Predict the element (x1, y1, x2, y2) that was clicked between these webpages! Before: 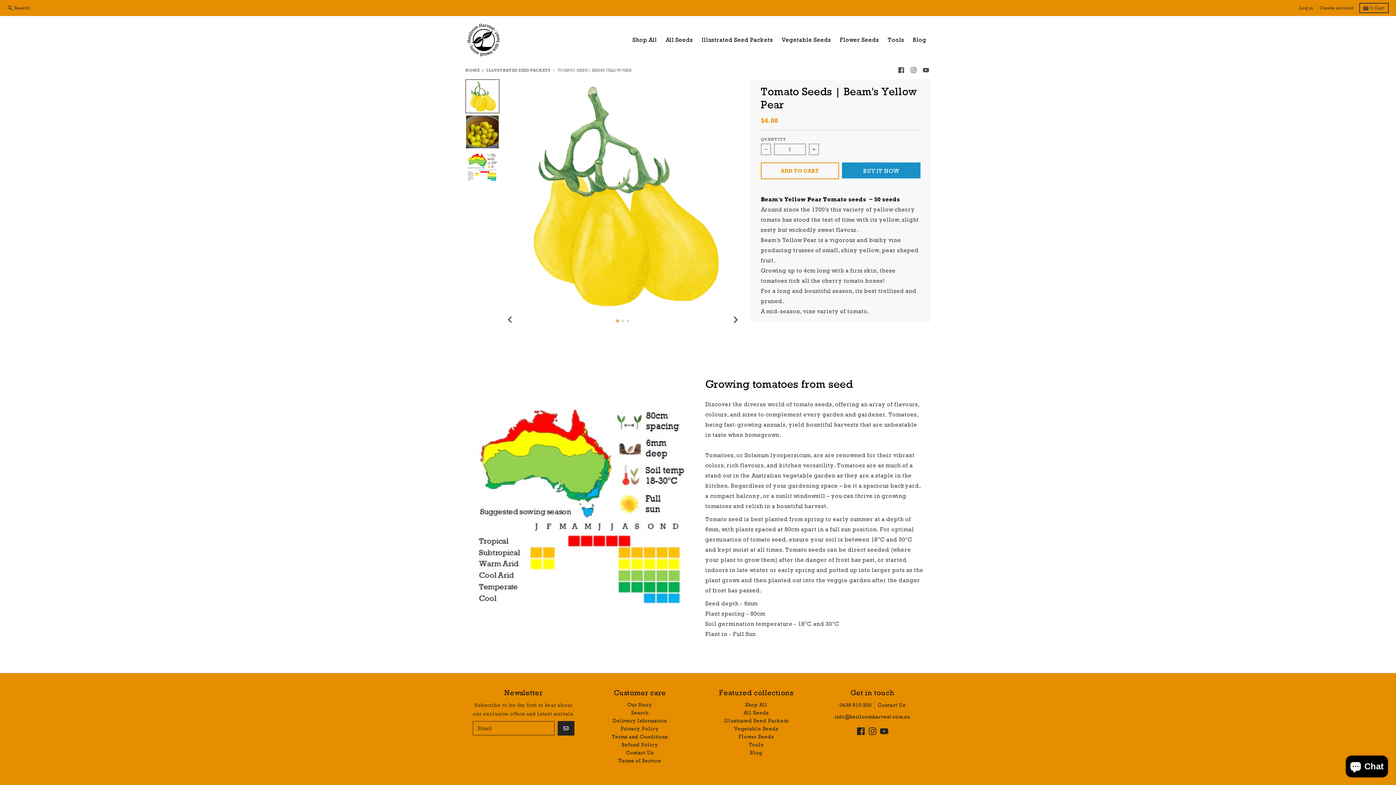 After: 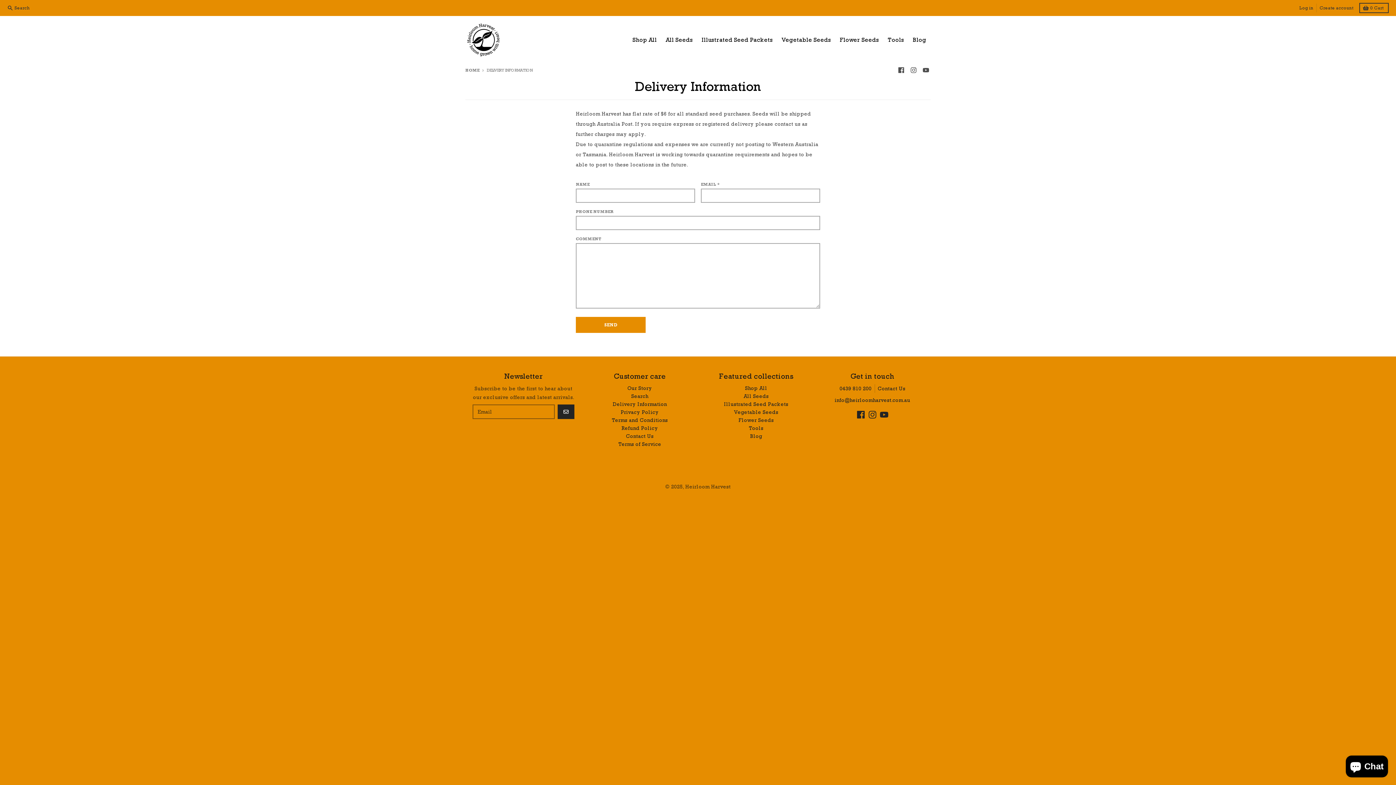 Action: bbox: (612, 718, 667, 724) label: Delivery Information